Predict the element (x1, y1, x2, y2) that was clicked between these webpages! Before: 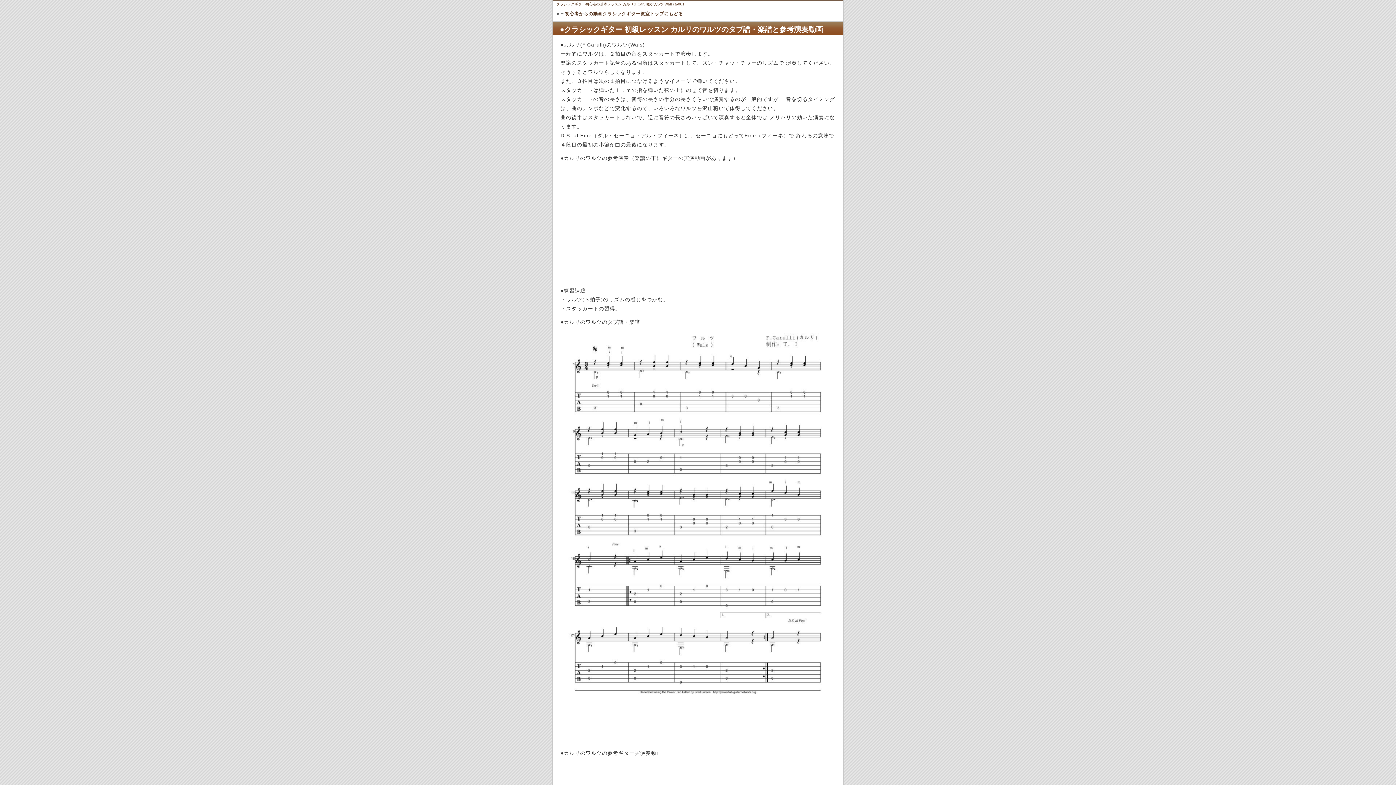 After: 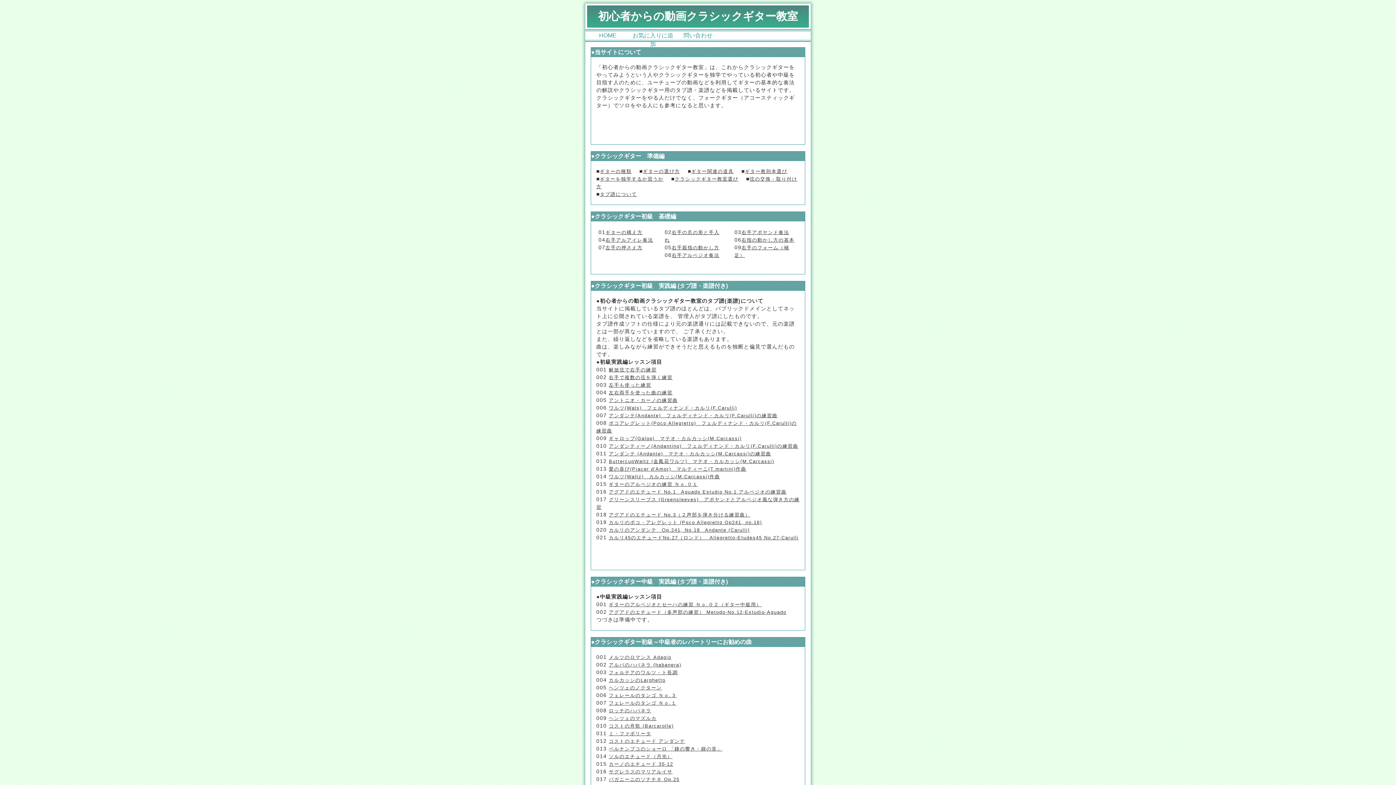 Action: label: 初心者からの動画クラシックギター教室トップにもどる bbox: (565, 11, 683, 16)